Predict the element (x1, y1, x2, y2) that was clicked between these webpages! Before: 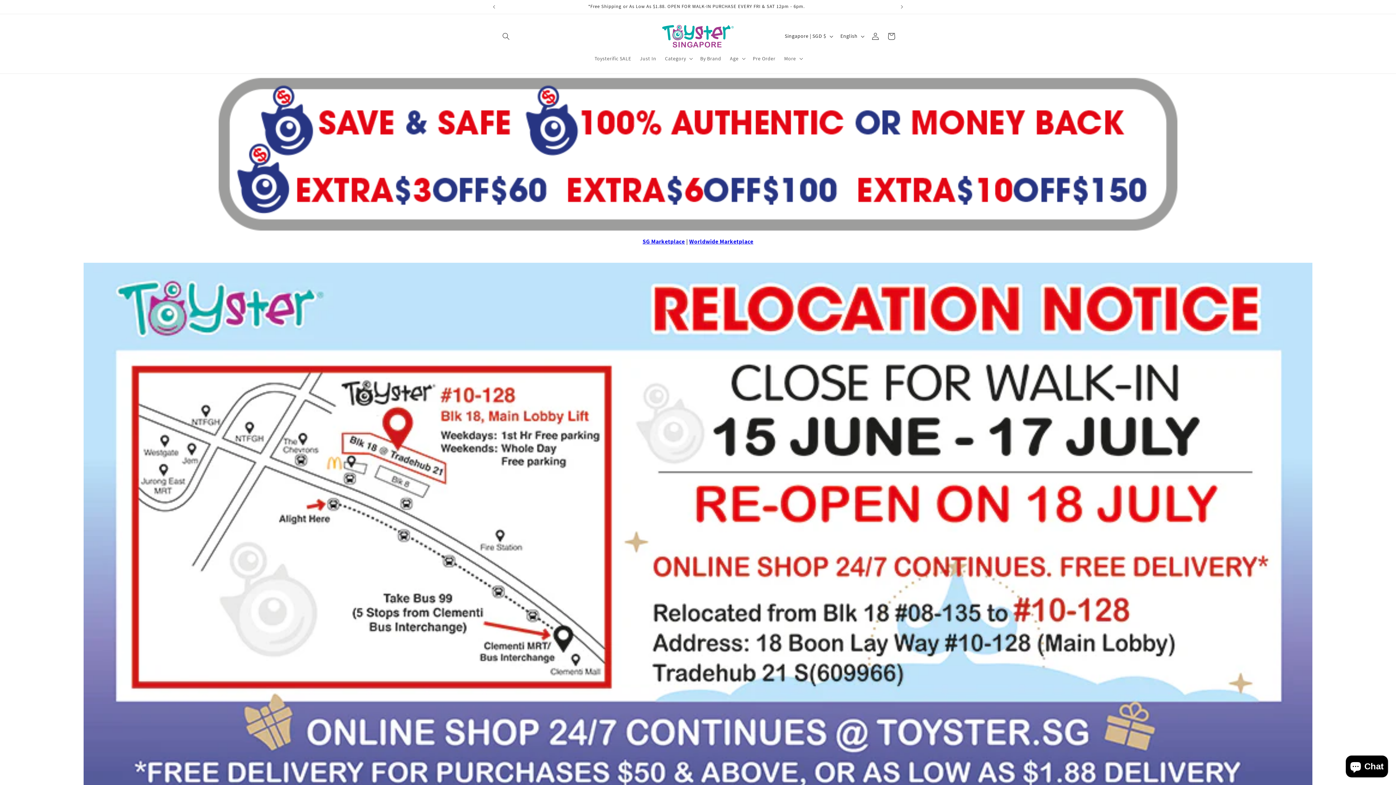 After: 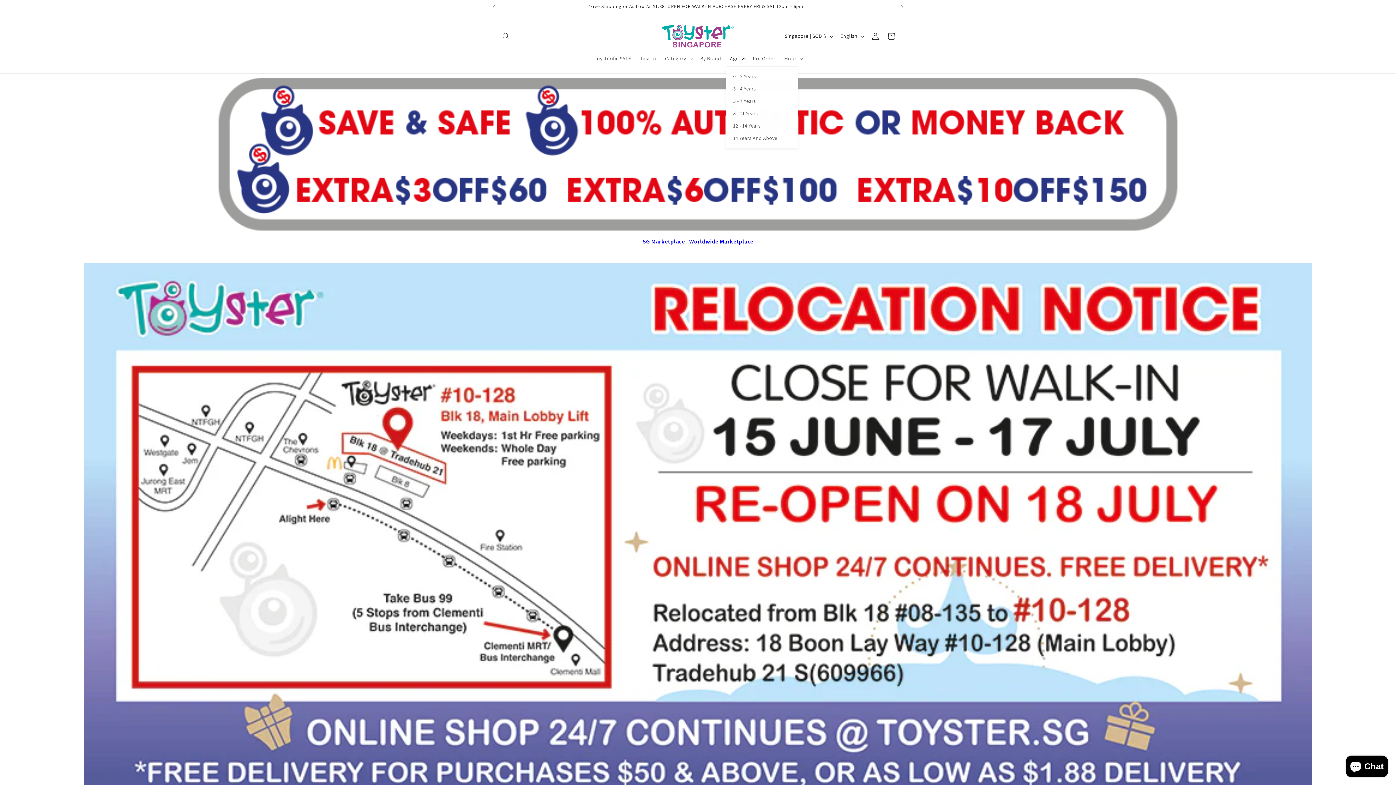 Action: label: Age bbox: (725, 50, 748, 66)